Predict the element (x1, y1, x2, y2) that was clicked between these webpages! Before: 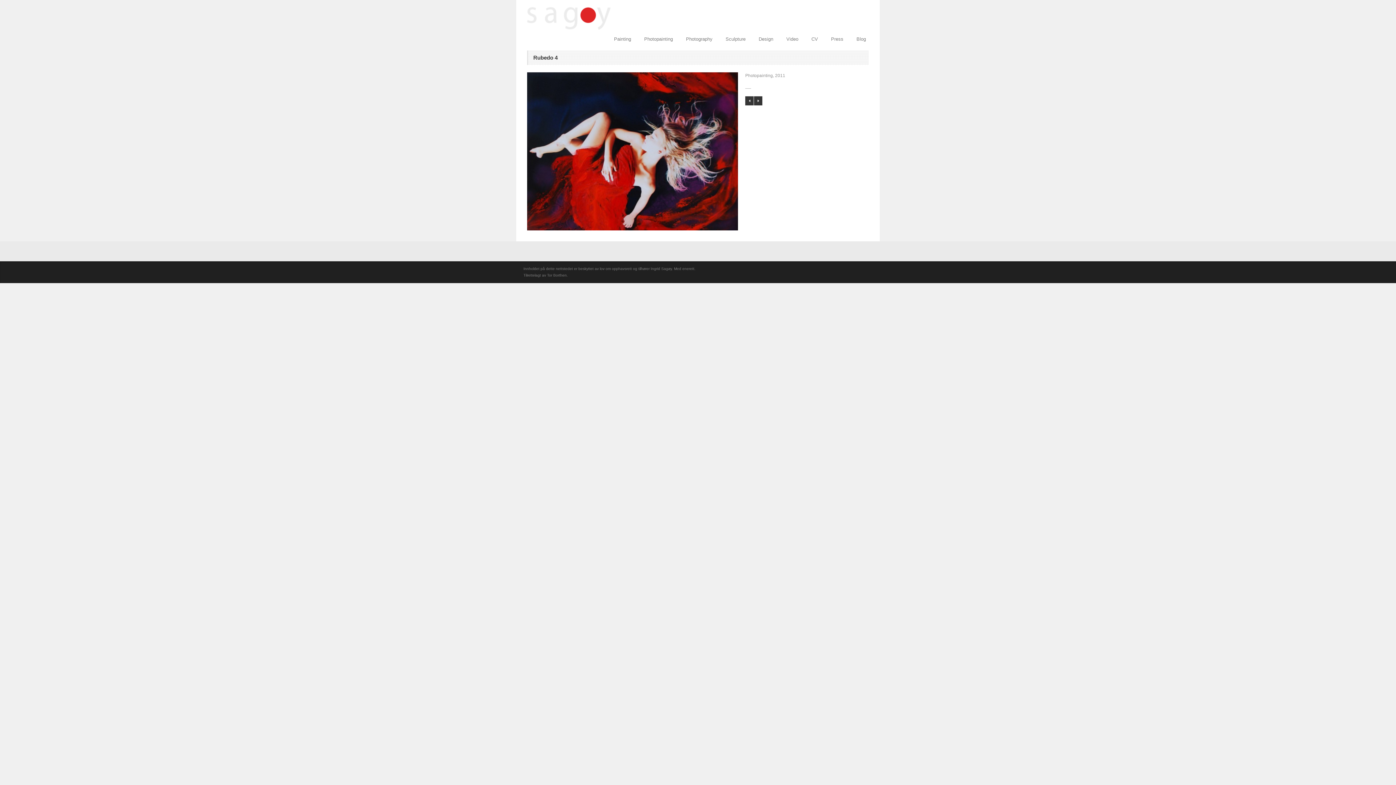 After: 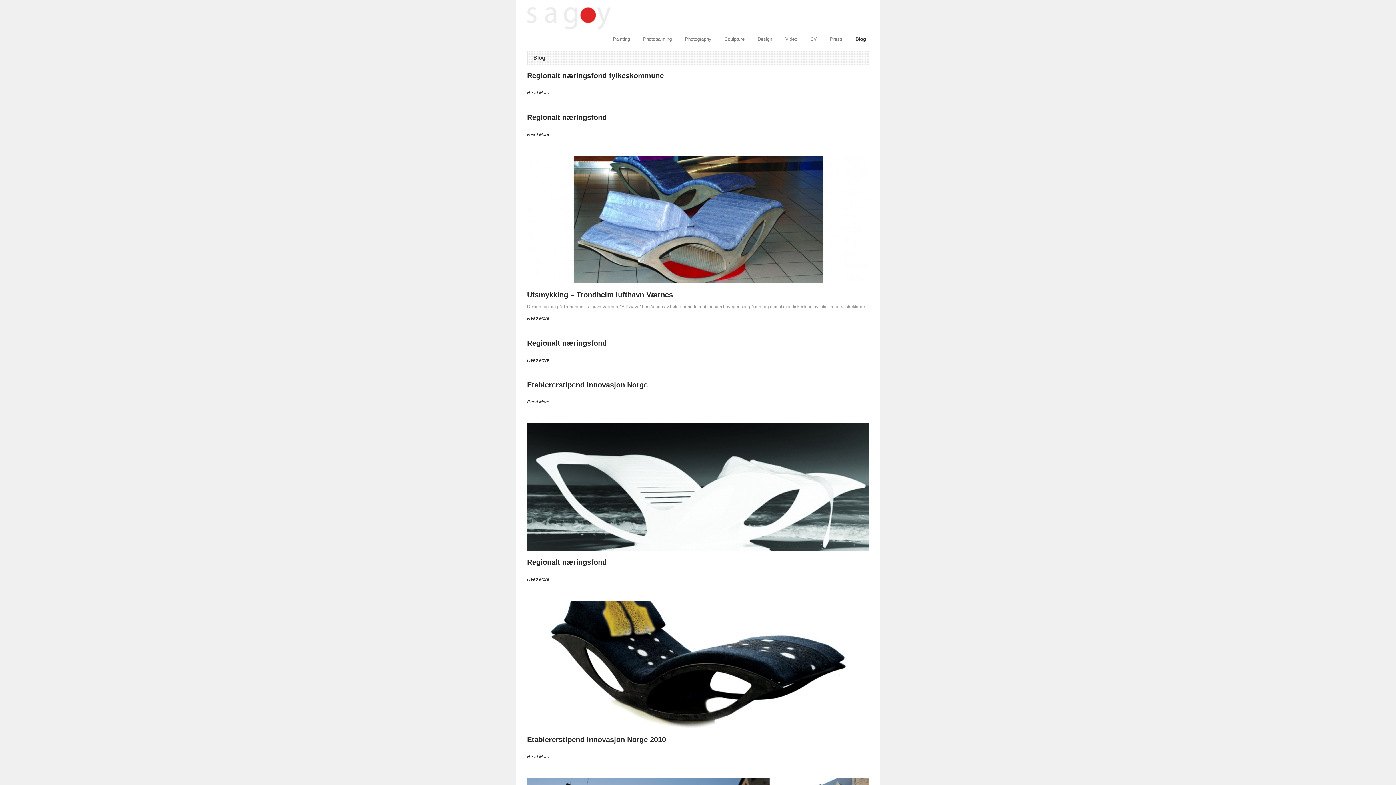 Action: label: Blog bbox: (850, 34, 872, 43)